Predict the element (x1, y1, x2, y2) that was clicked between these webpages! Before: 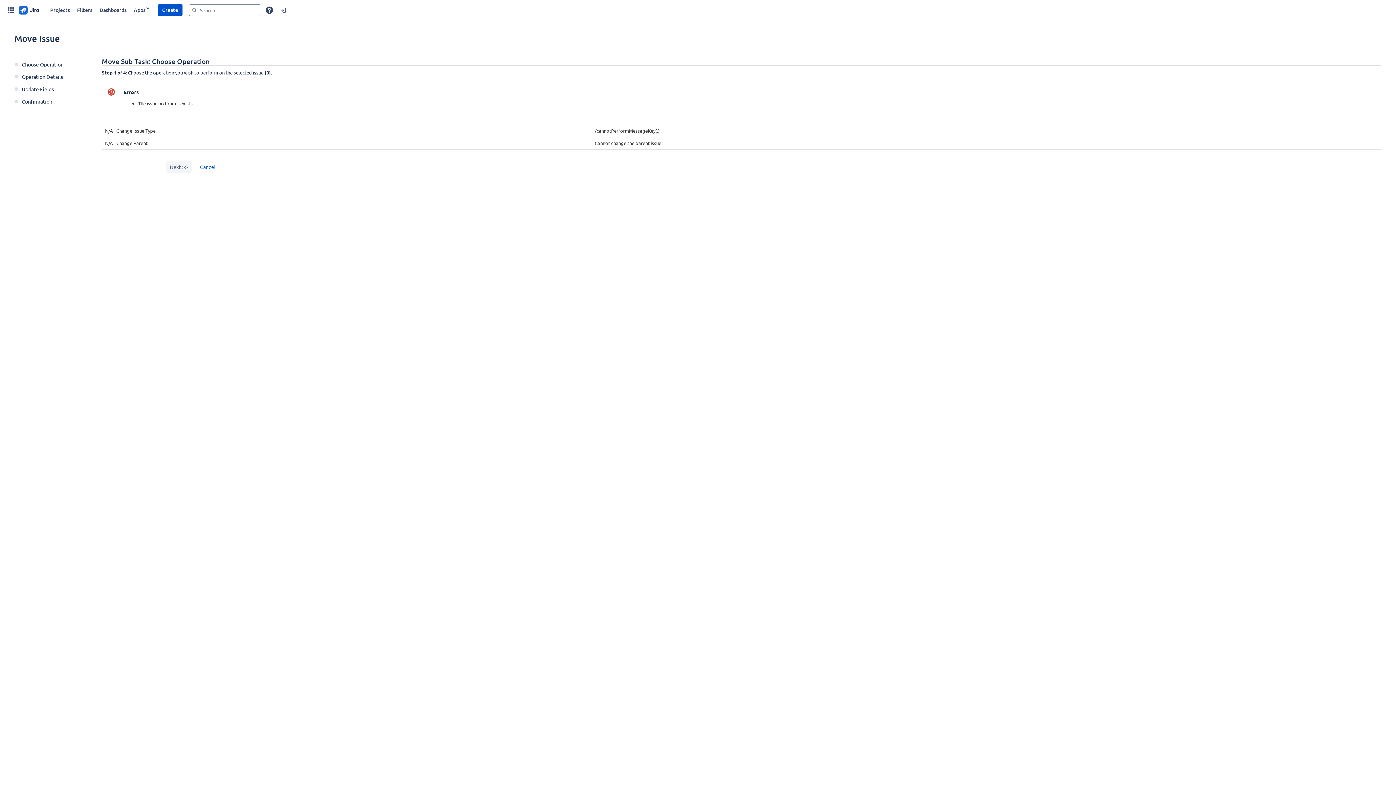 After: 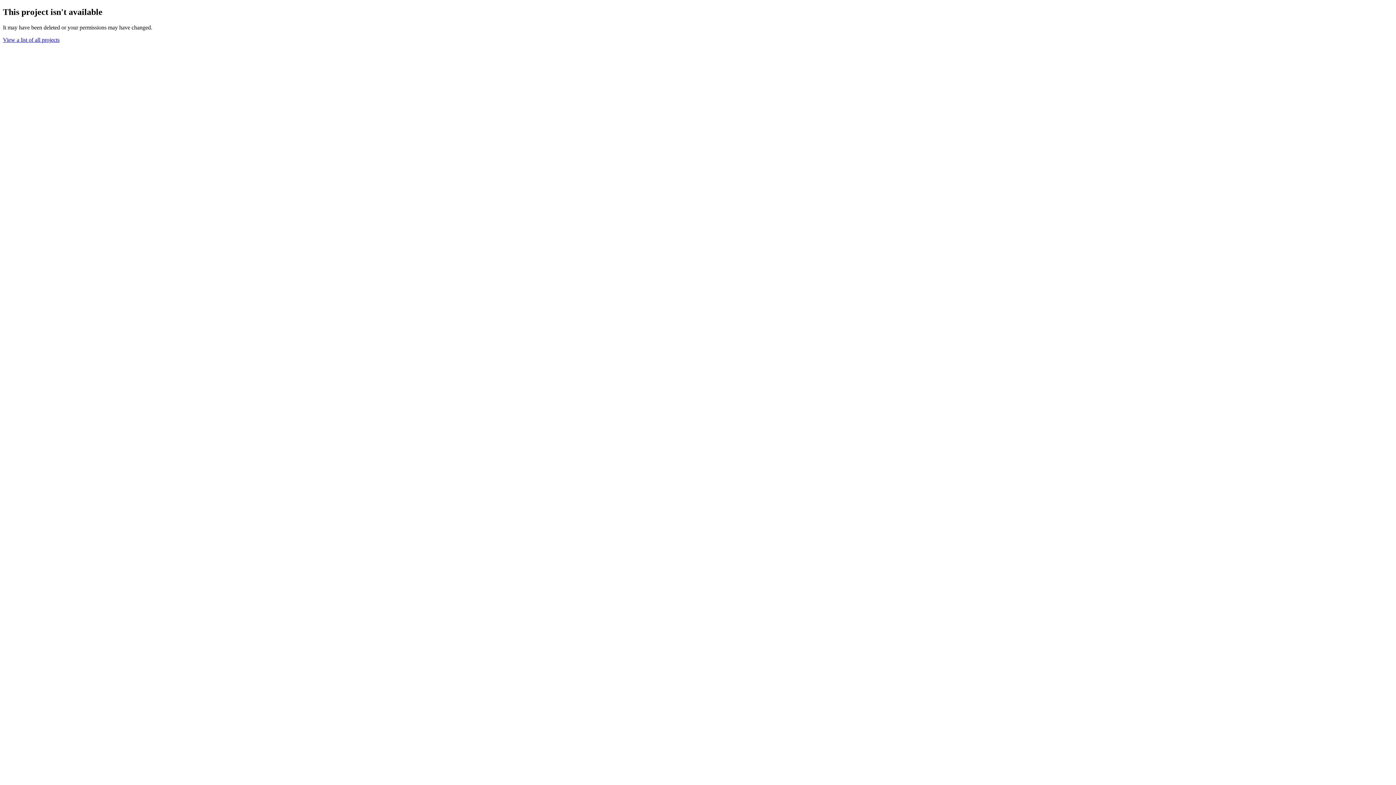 Action: bbox: (196, 161, 219, 173) label: Cancel